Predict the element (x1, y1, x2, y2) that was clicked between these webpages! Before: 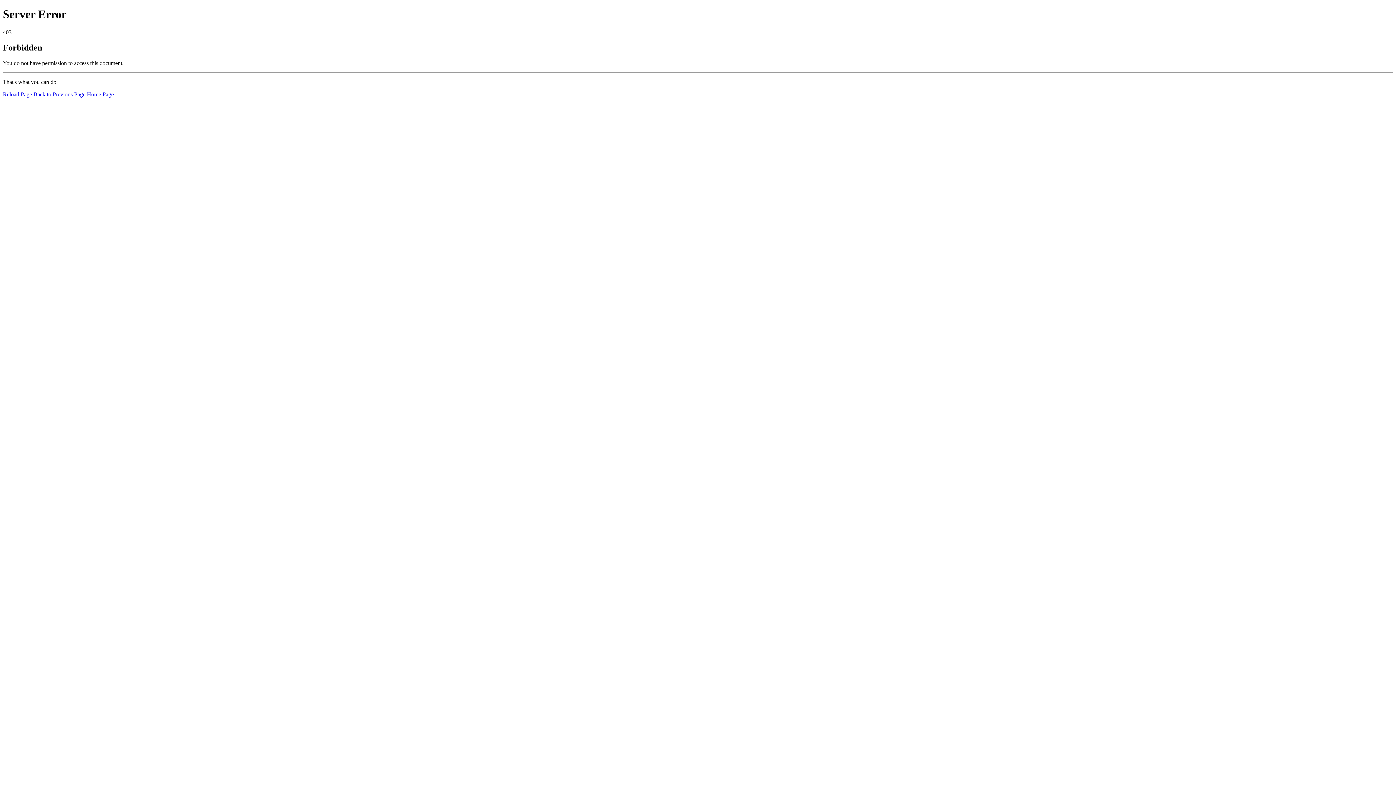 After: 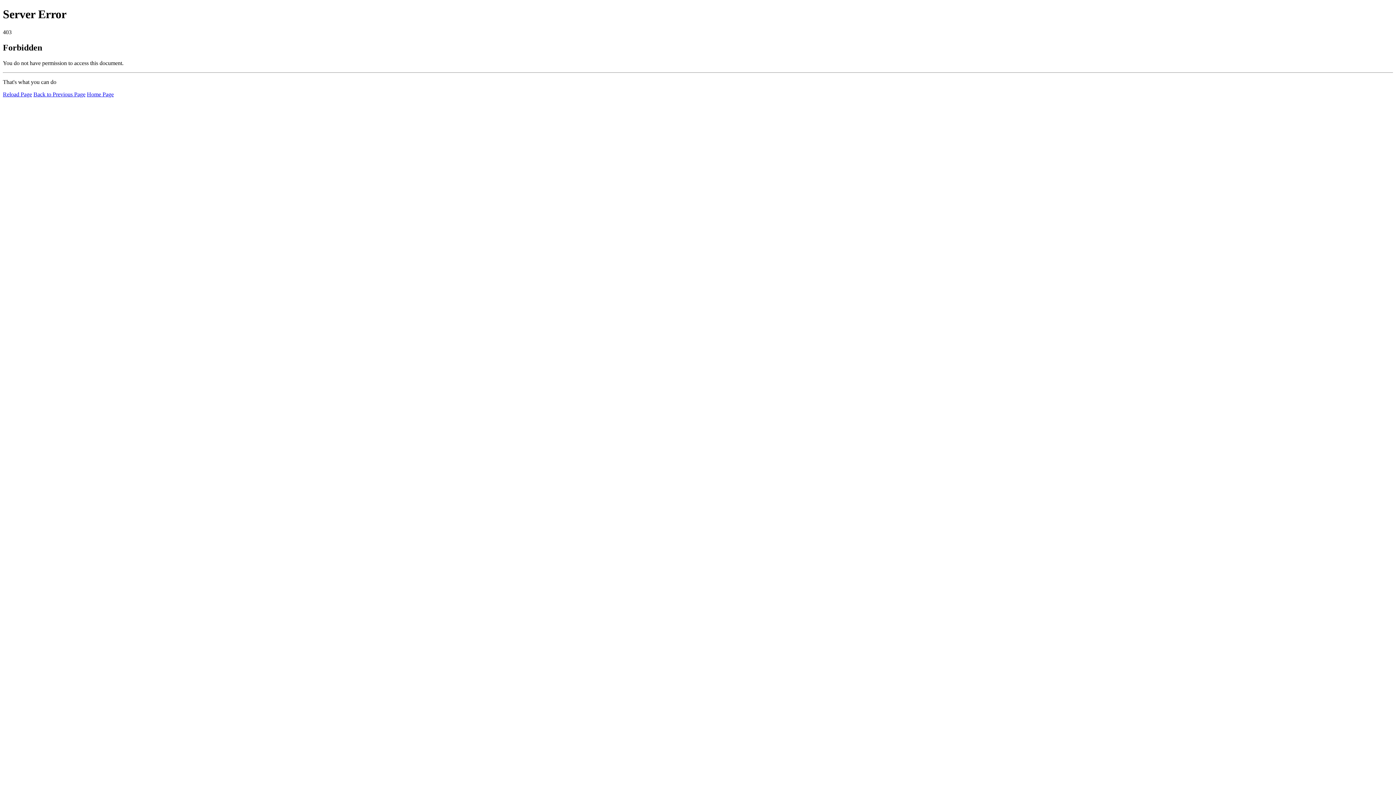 Action: label: Reload Page bbox: (2, 91, 32, 97)